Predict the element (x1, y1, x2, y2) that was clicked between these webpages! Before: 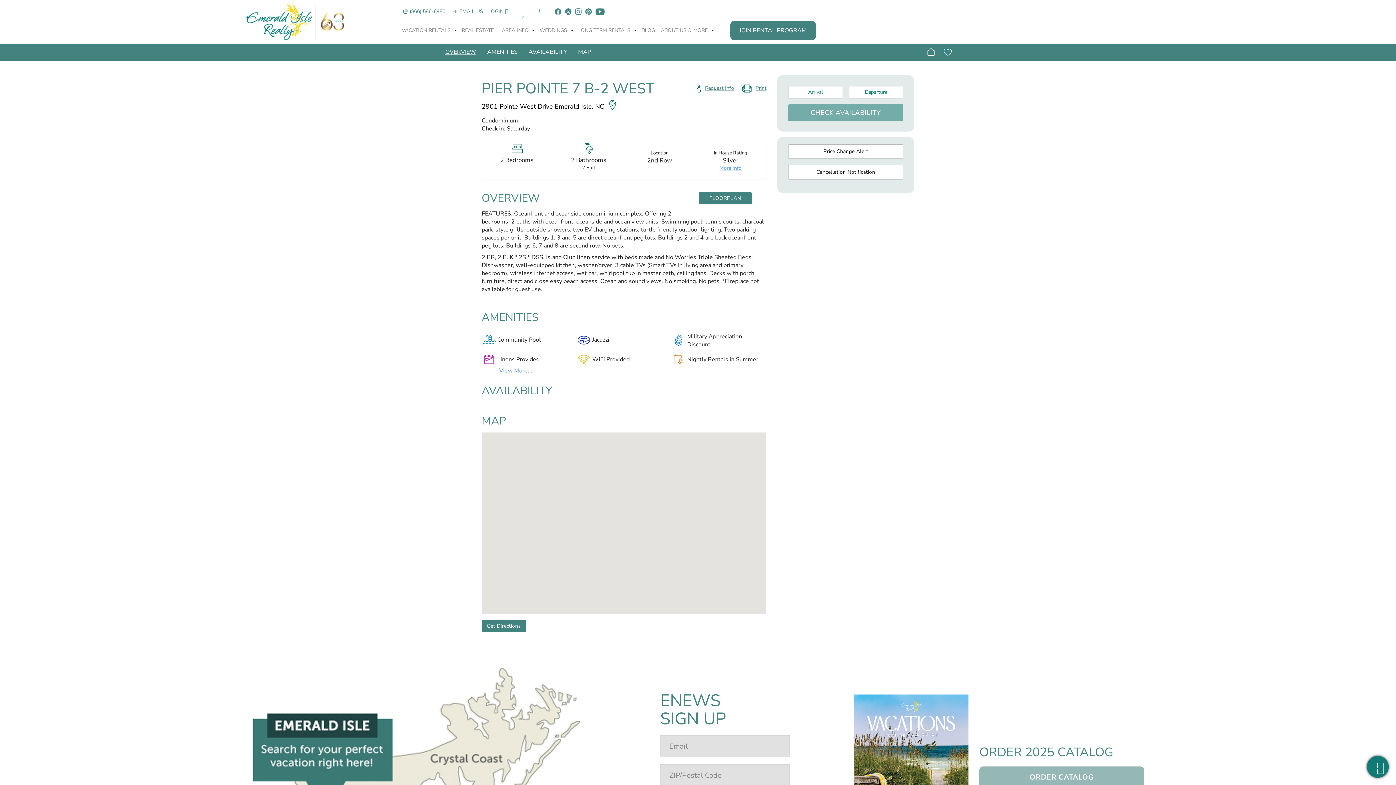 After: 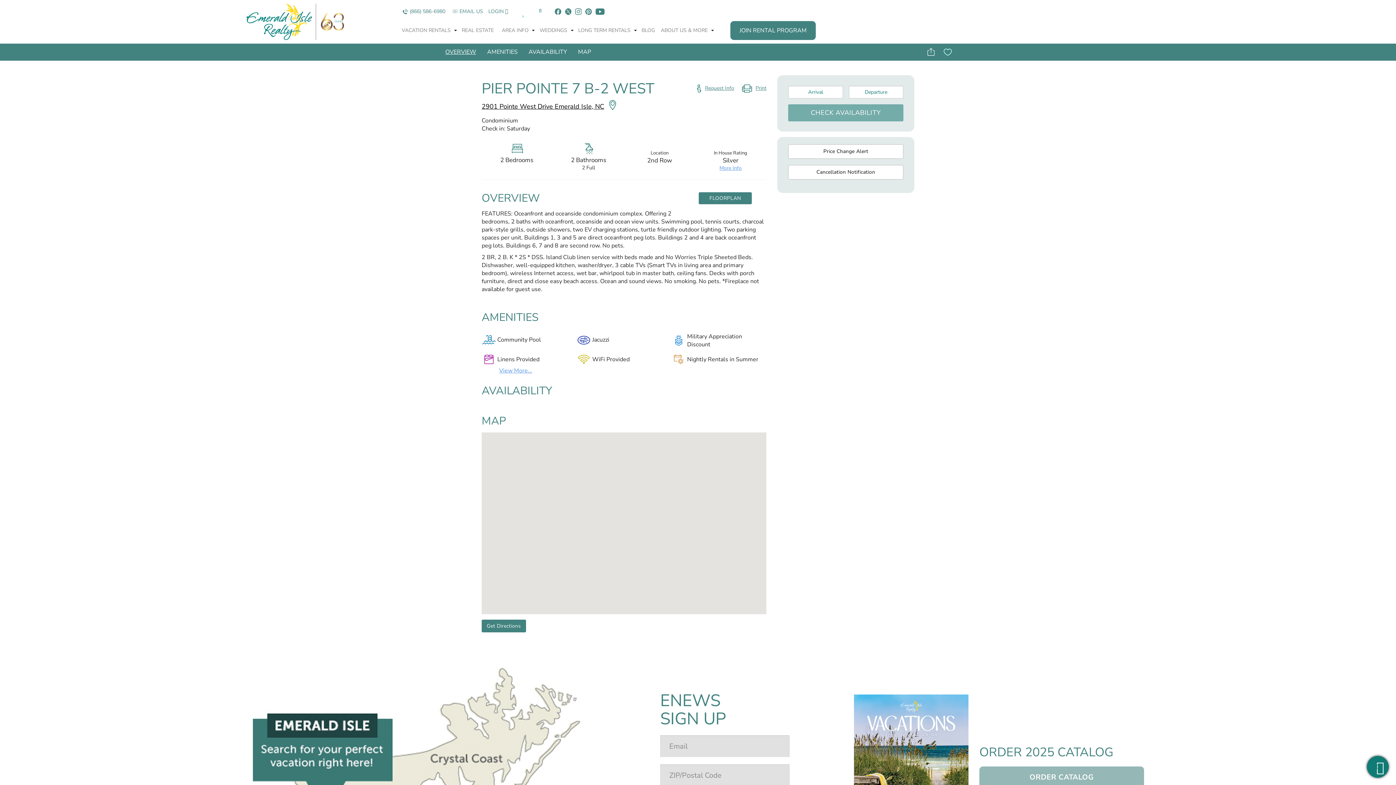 Action: label: social-facebook bbox: (554, 7, 561, 14)